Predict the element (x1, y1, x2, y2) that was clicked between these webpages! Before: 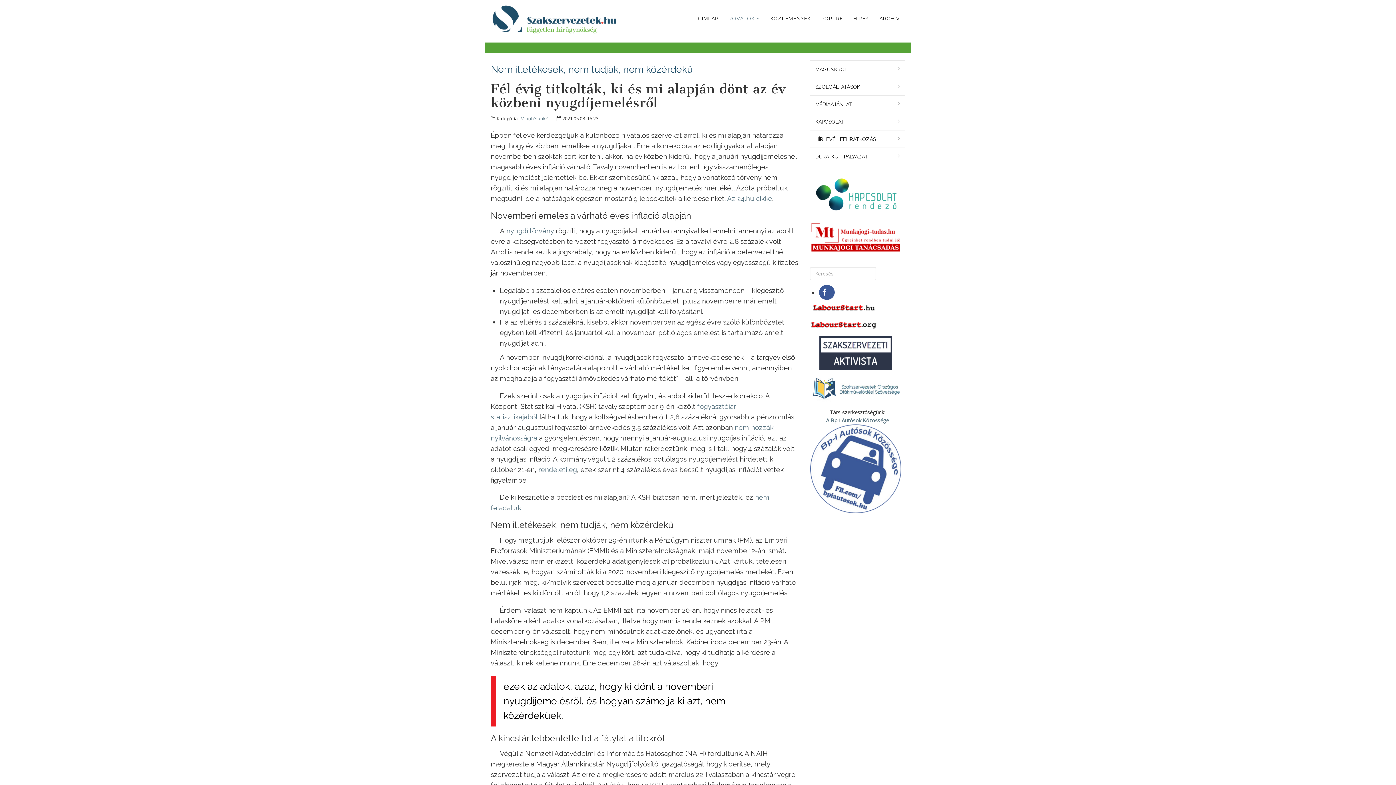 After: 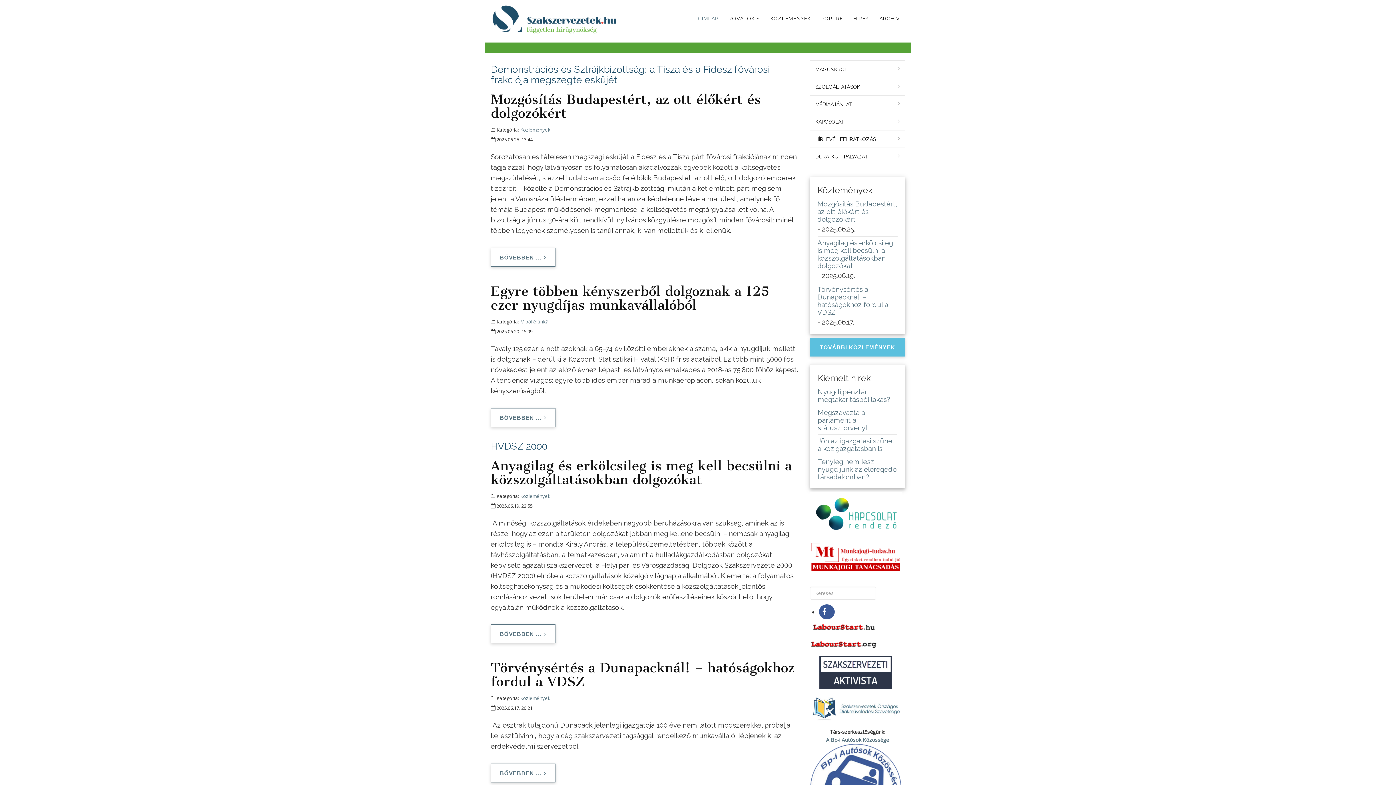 Action: label: CÍMLAP bbox: (698, 3, 718, 33)